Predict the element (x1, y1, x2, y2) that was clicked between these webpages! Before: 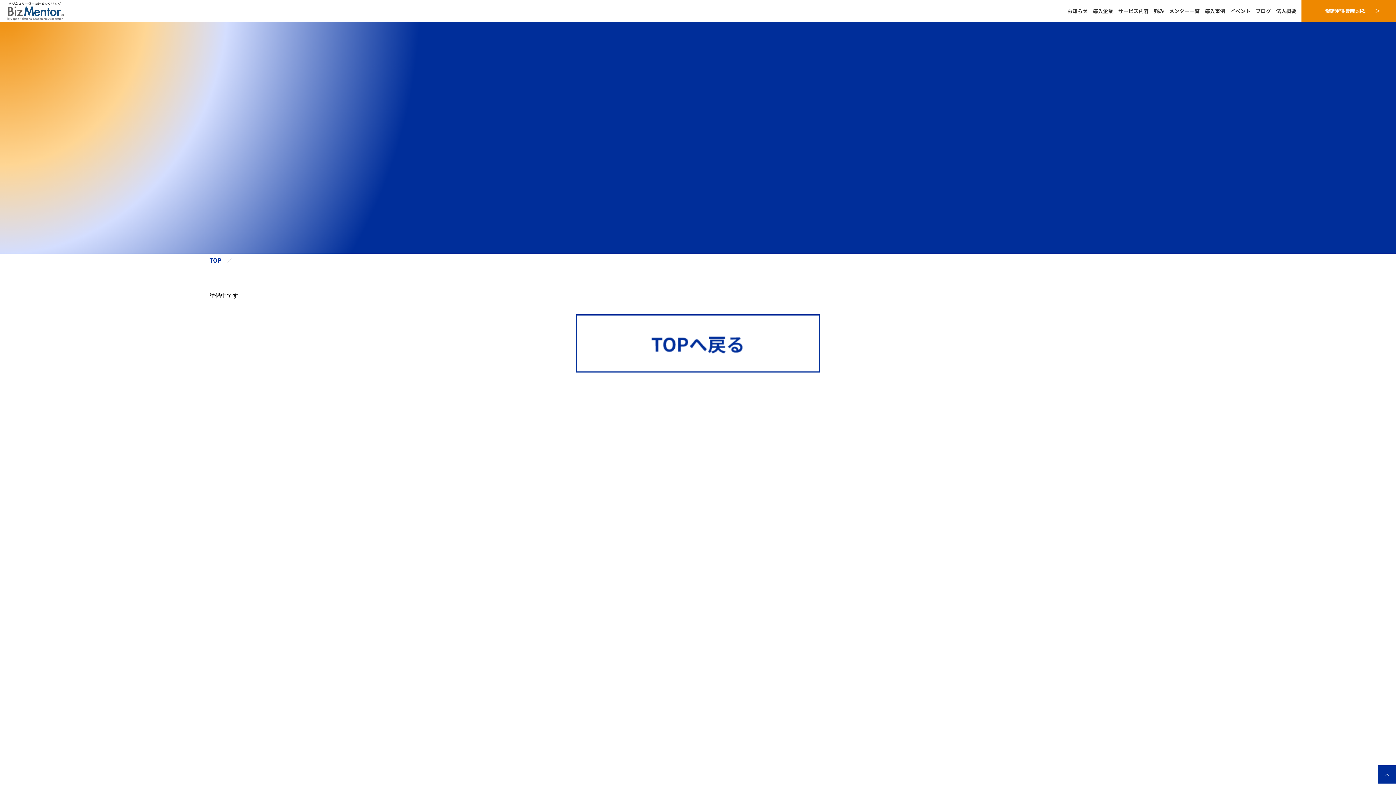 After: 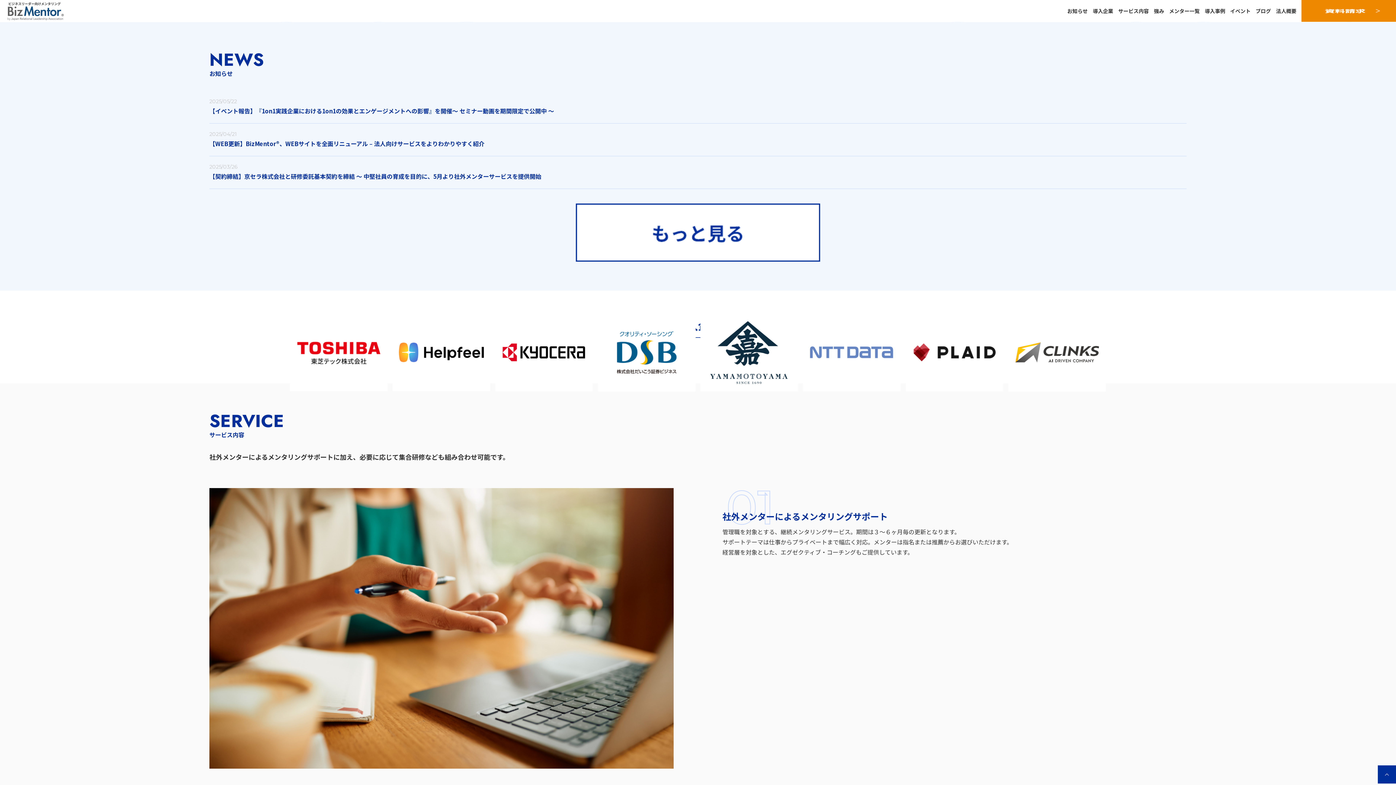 Action: label: お知らせ bbox: (1067, 7, 1088, 14)